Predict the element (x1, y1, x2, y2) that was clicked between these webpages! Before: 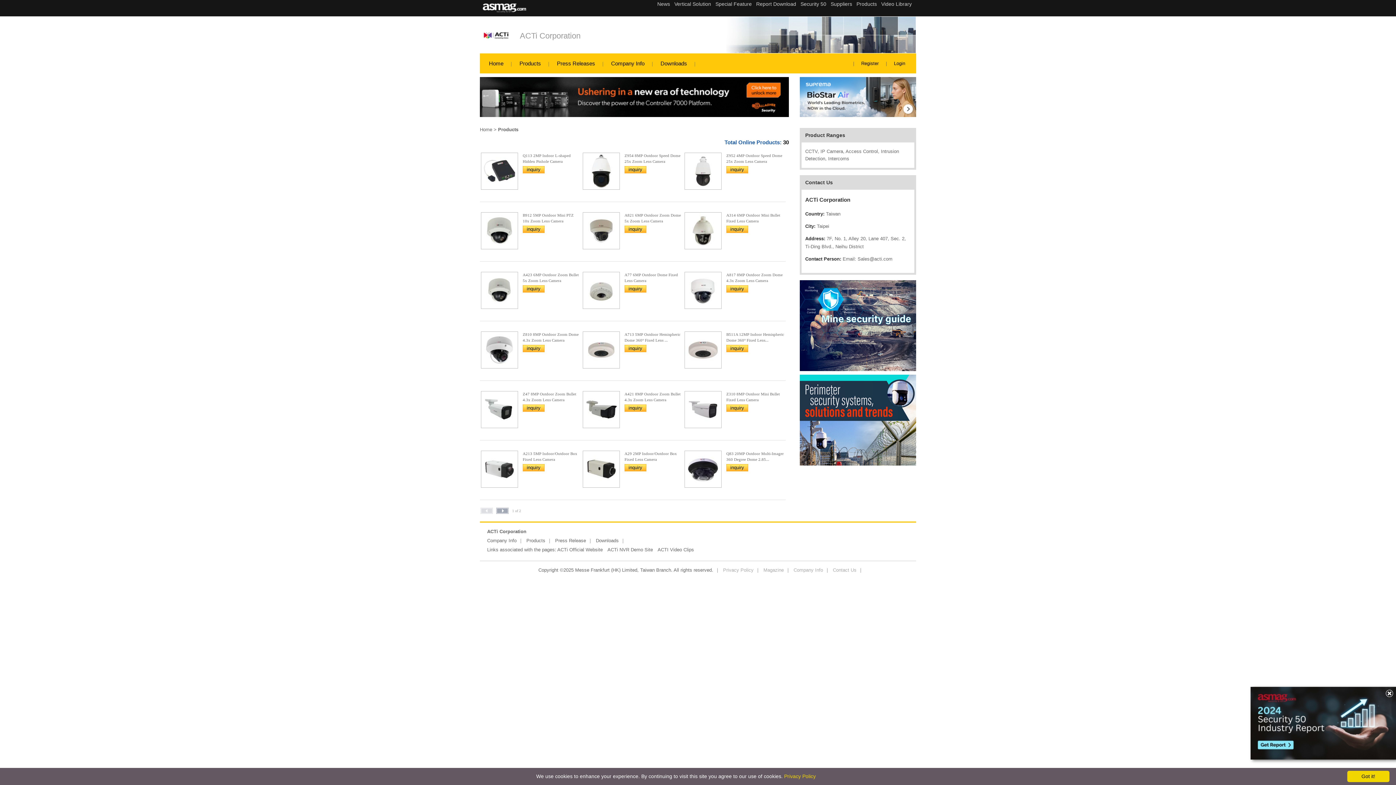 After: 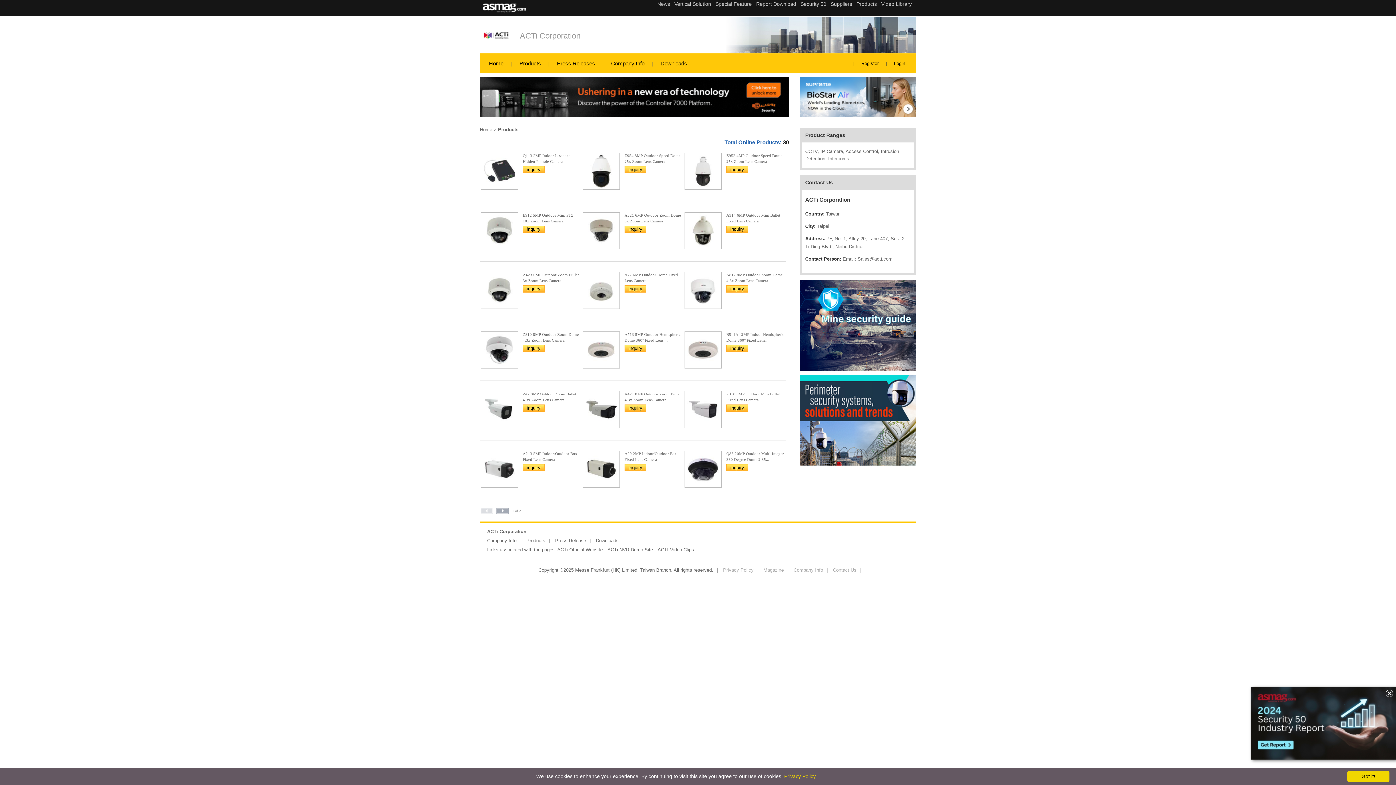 Action: bbox: (800, 366, 916, 372)